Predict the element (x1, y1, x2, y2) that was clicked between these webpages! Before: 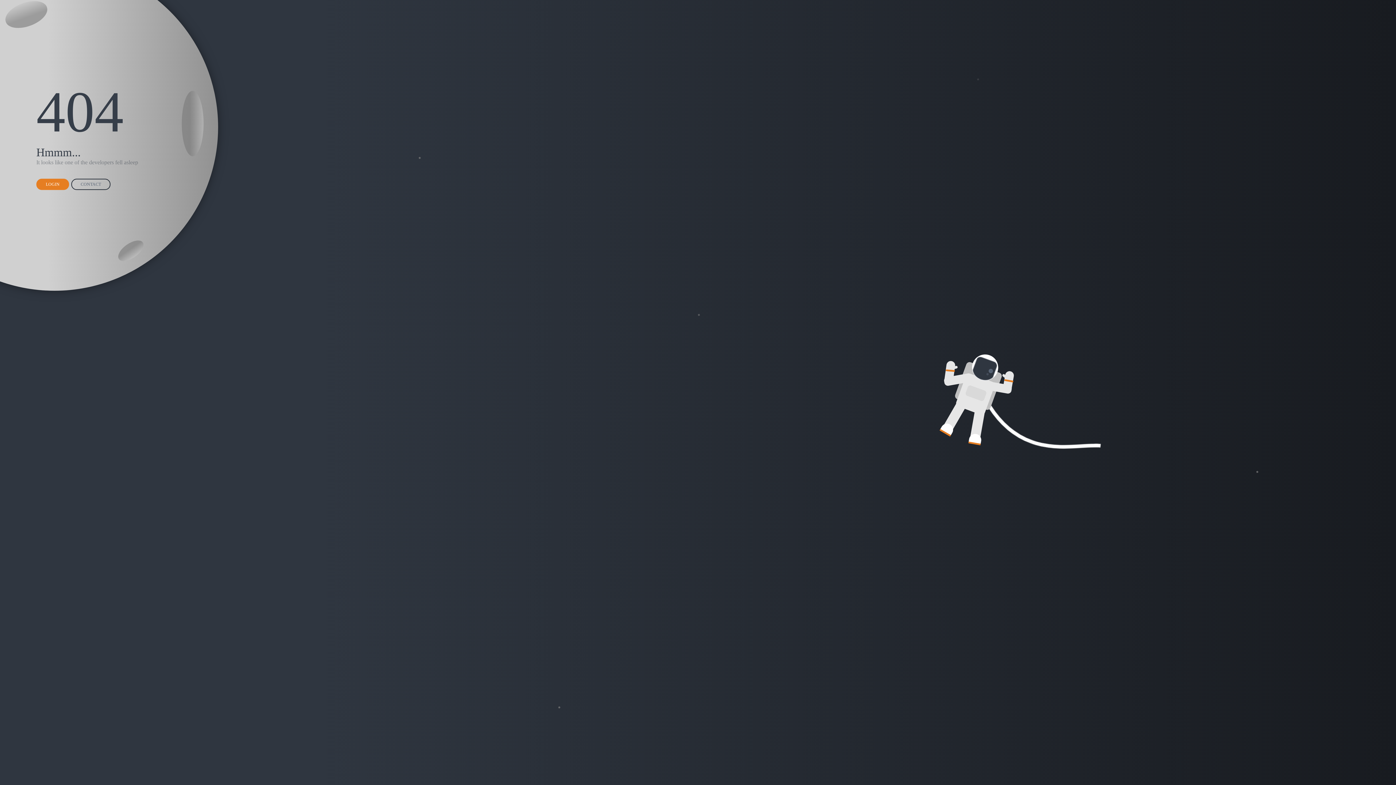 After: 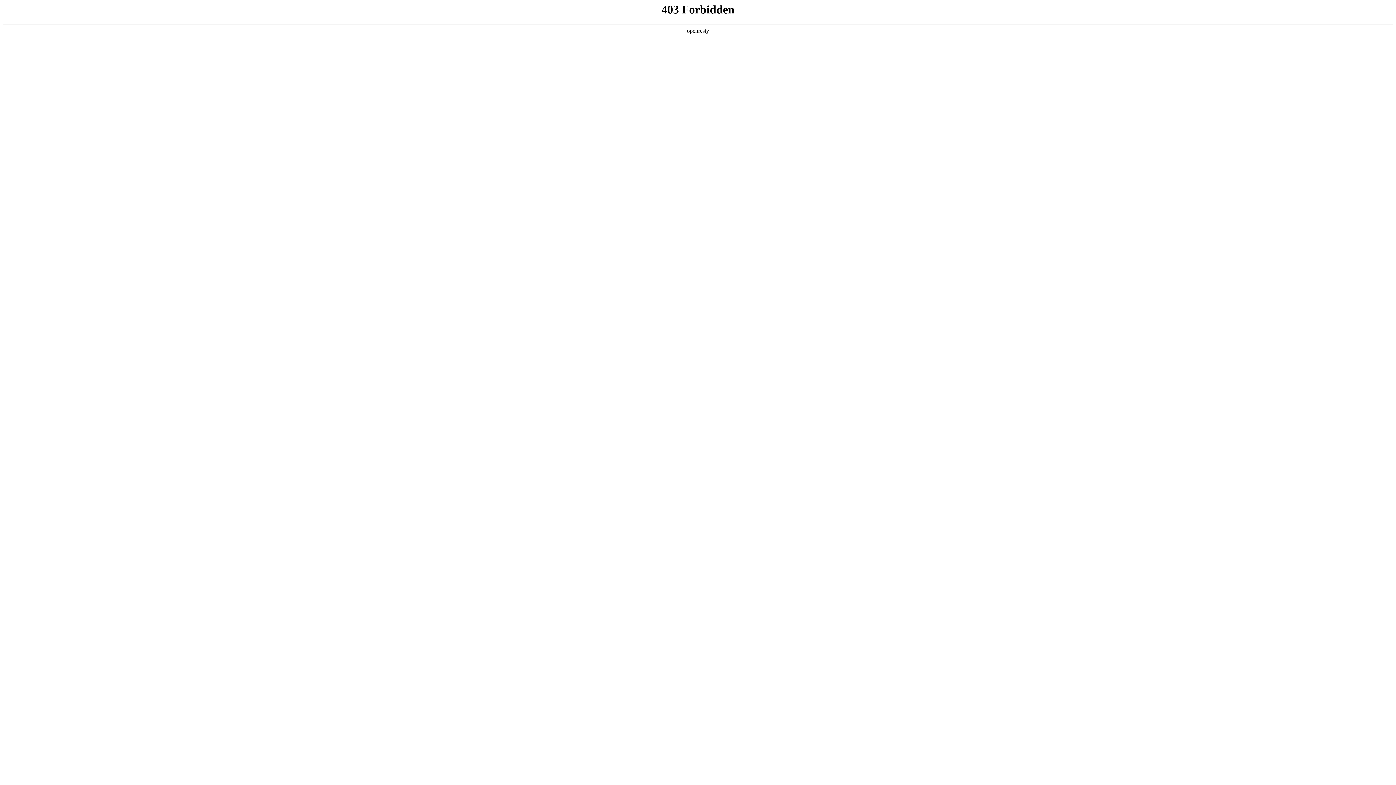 Action: bbox: (36, 178, 69, 190) label: LOGIN